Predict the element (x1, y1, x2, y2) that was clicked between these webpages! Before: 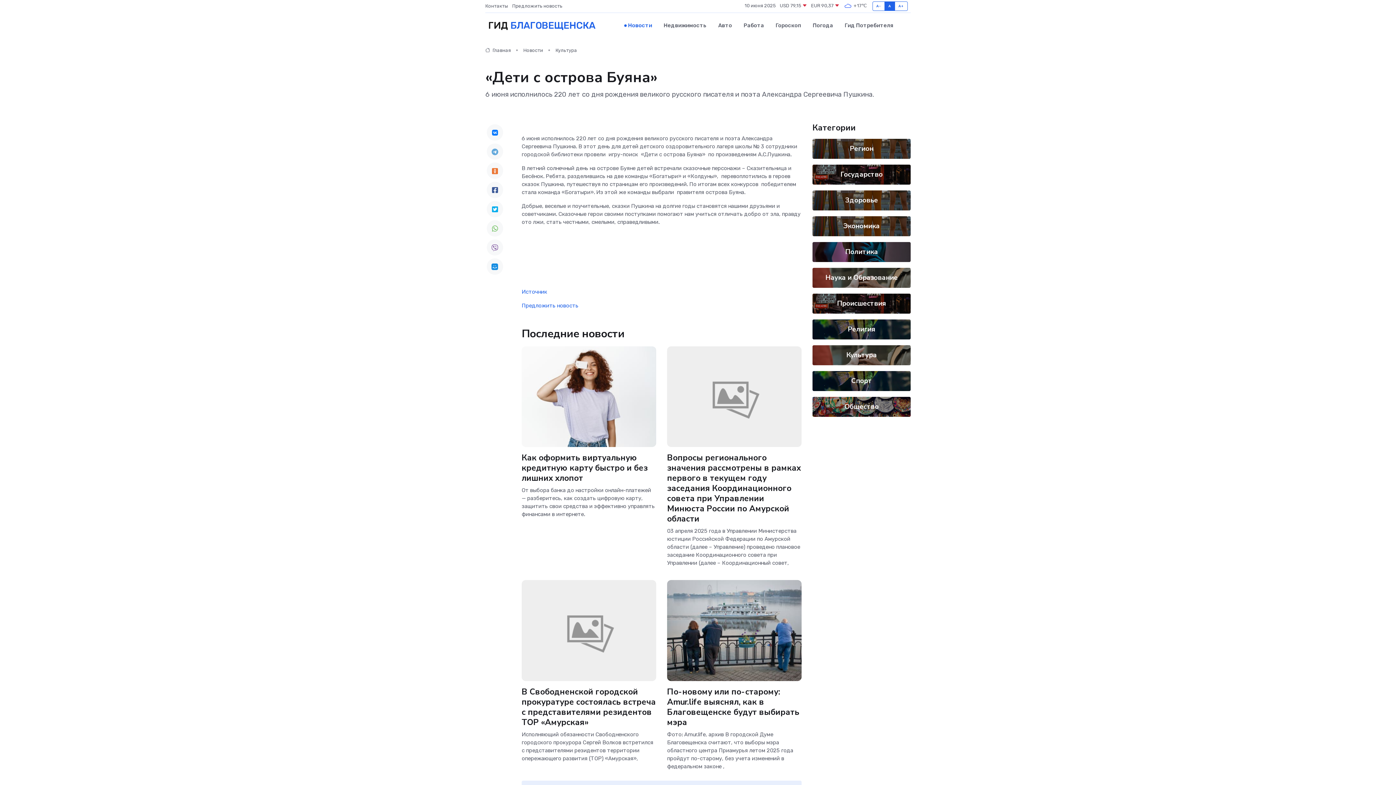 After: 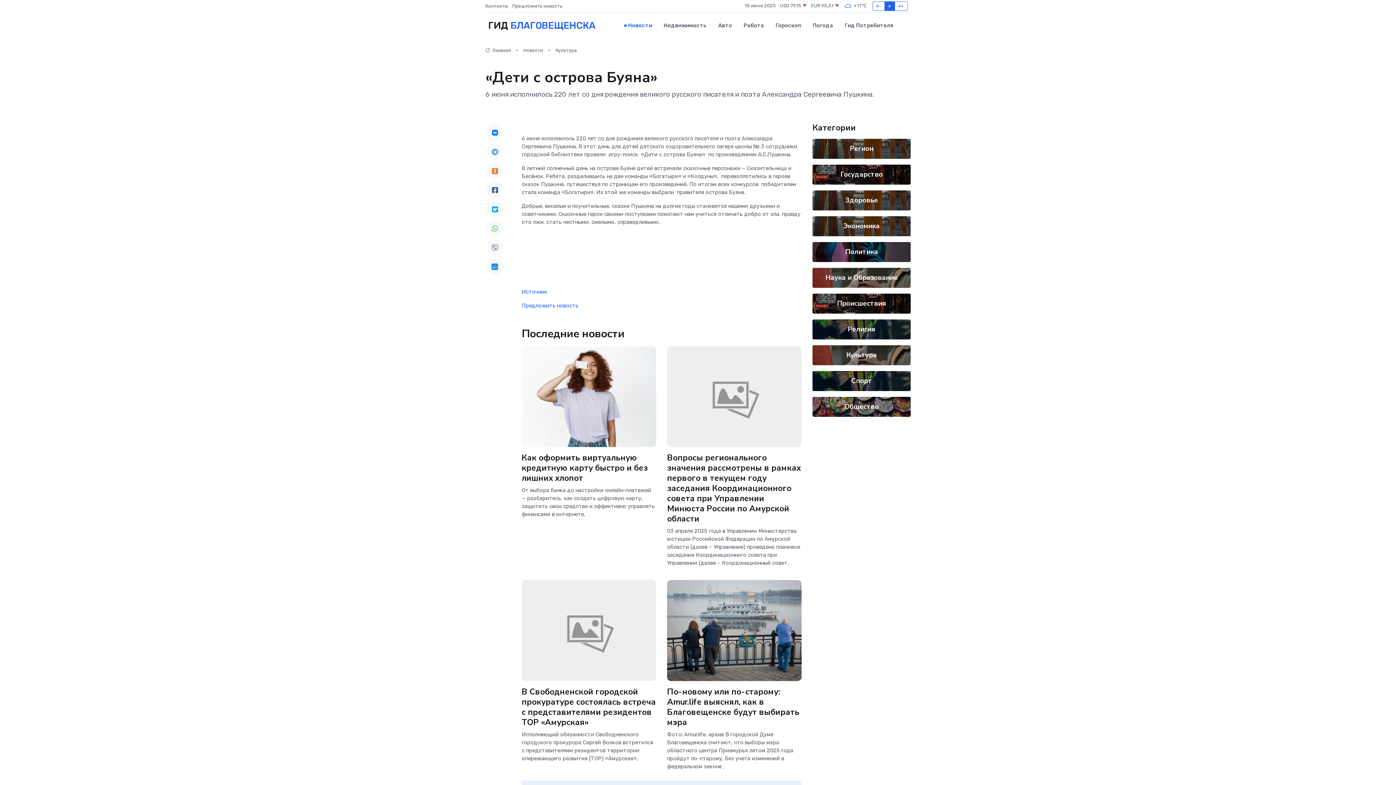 Action: bbox: (486, 220, 503, 236)